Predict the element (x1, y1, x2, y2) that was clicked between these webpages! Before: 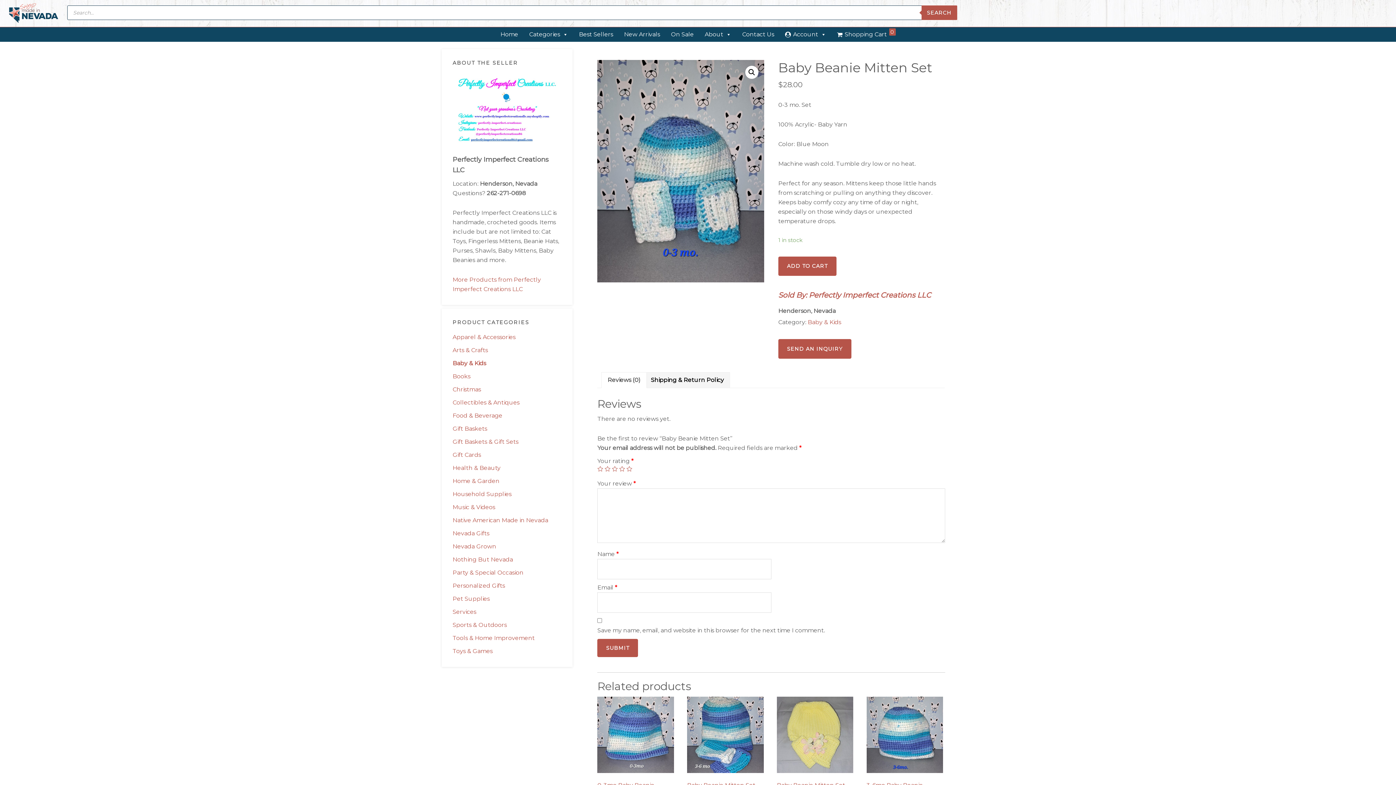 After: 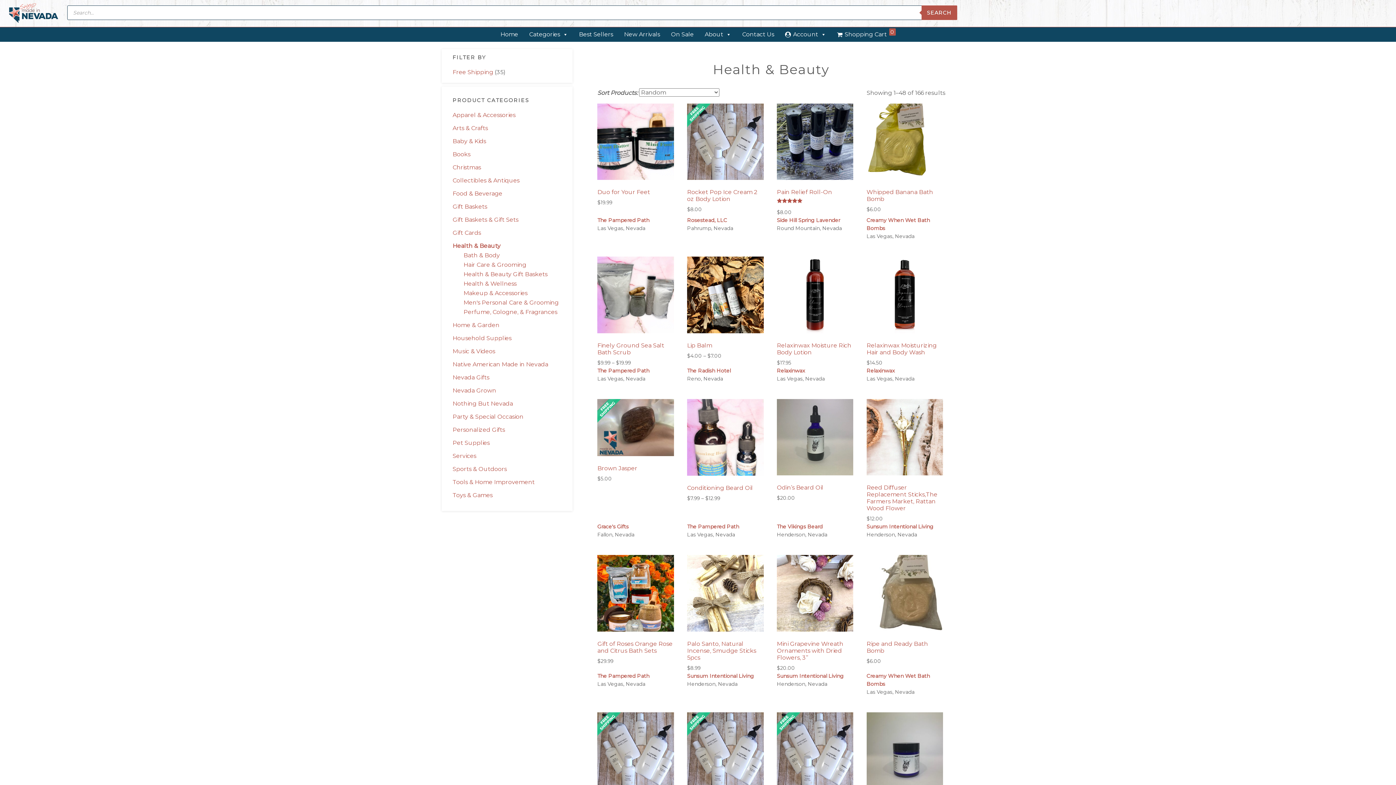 Action: bbox: (452, 464, 500, 471) label: Health & Beauty